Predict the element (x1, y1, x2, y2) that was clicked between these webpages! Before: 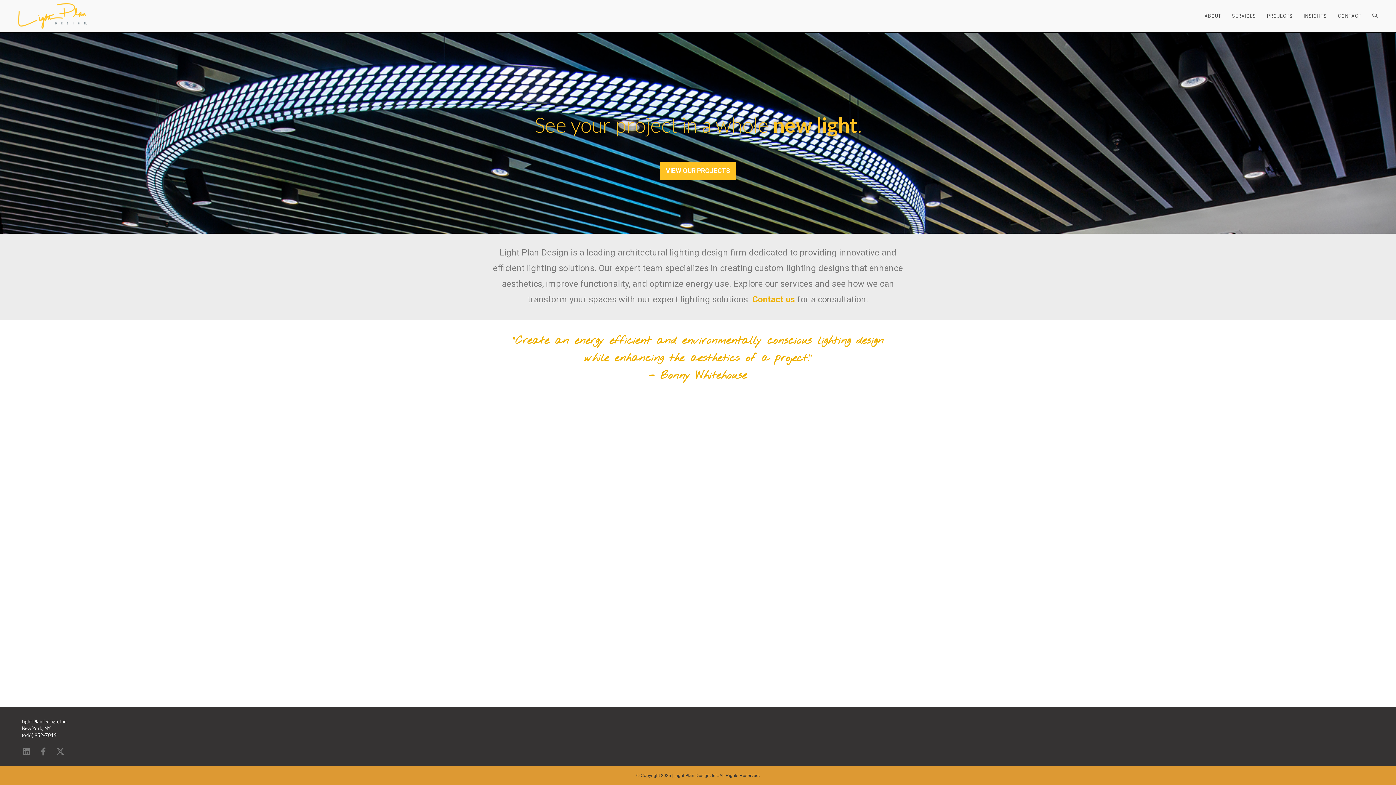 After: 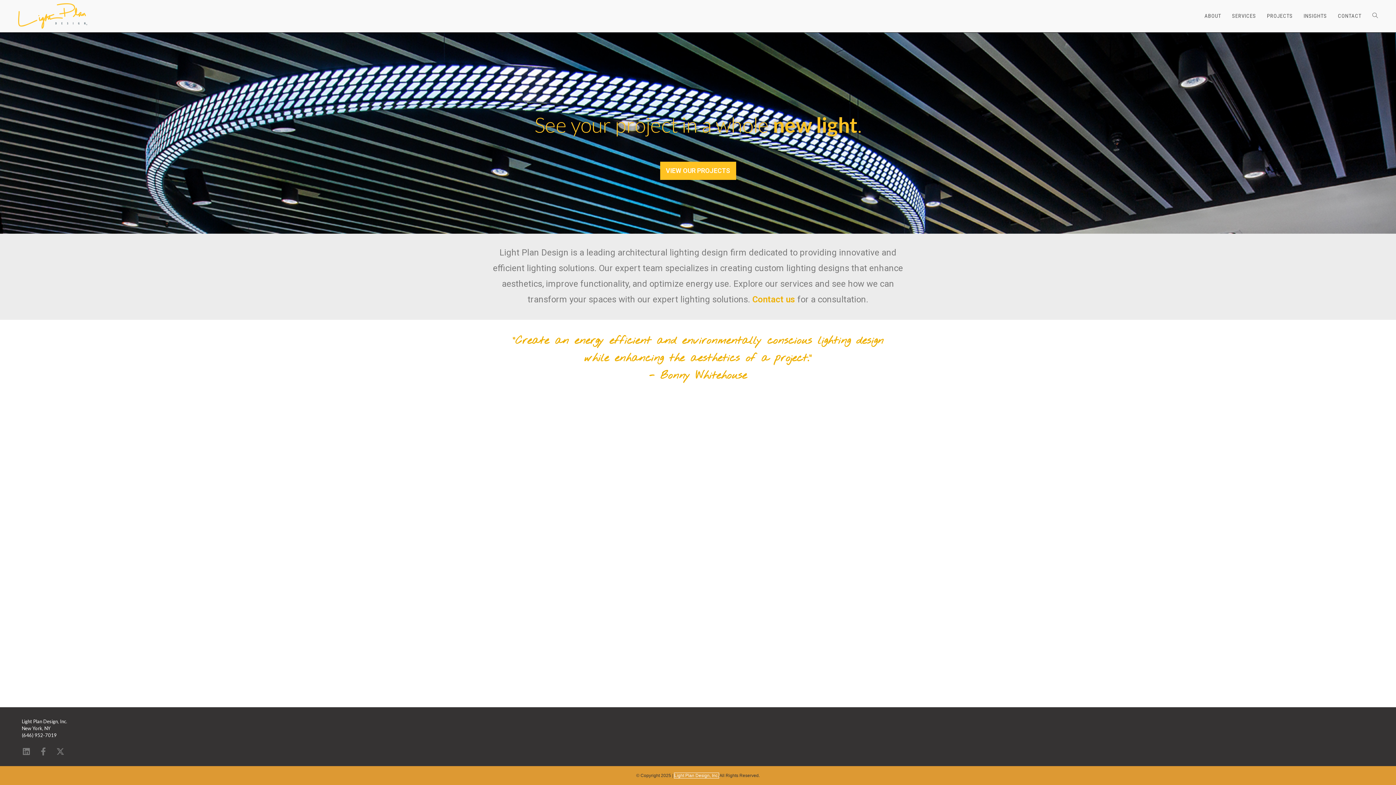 Action: label: Light Plan Design, Inc. bbox: (674, 773, 718, 778)